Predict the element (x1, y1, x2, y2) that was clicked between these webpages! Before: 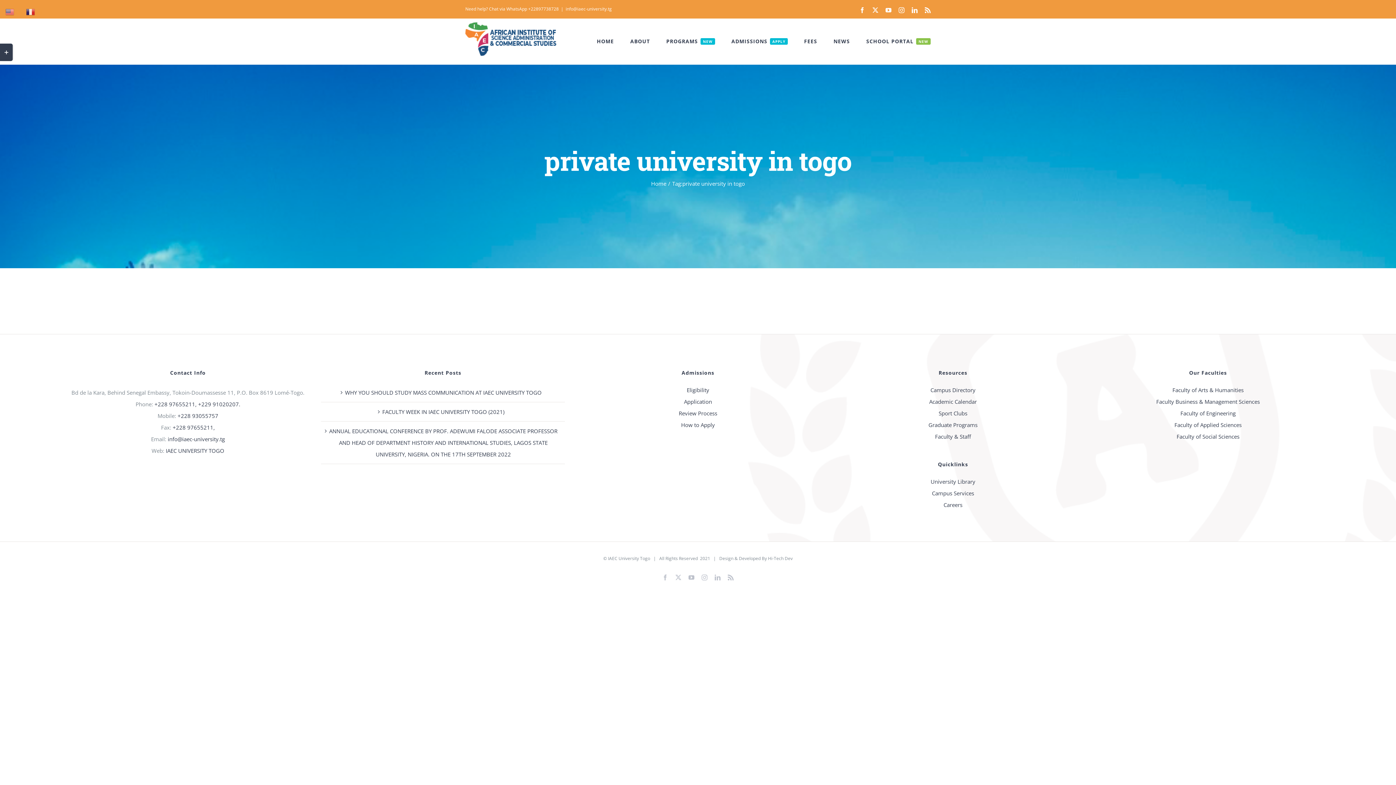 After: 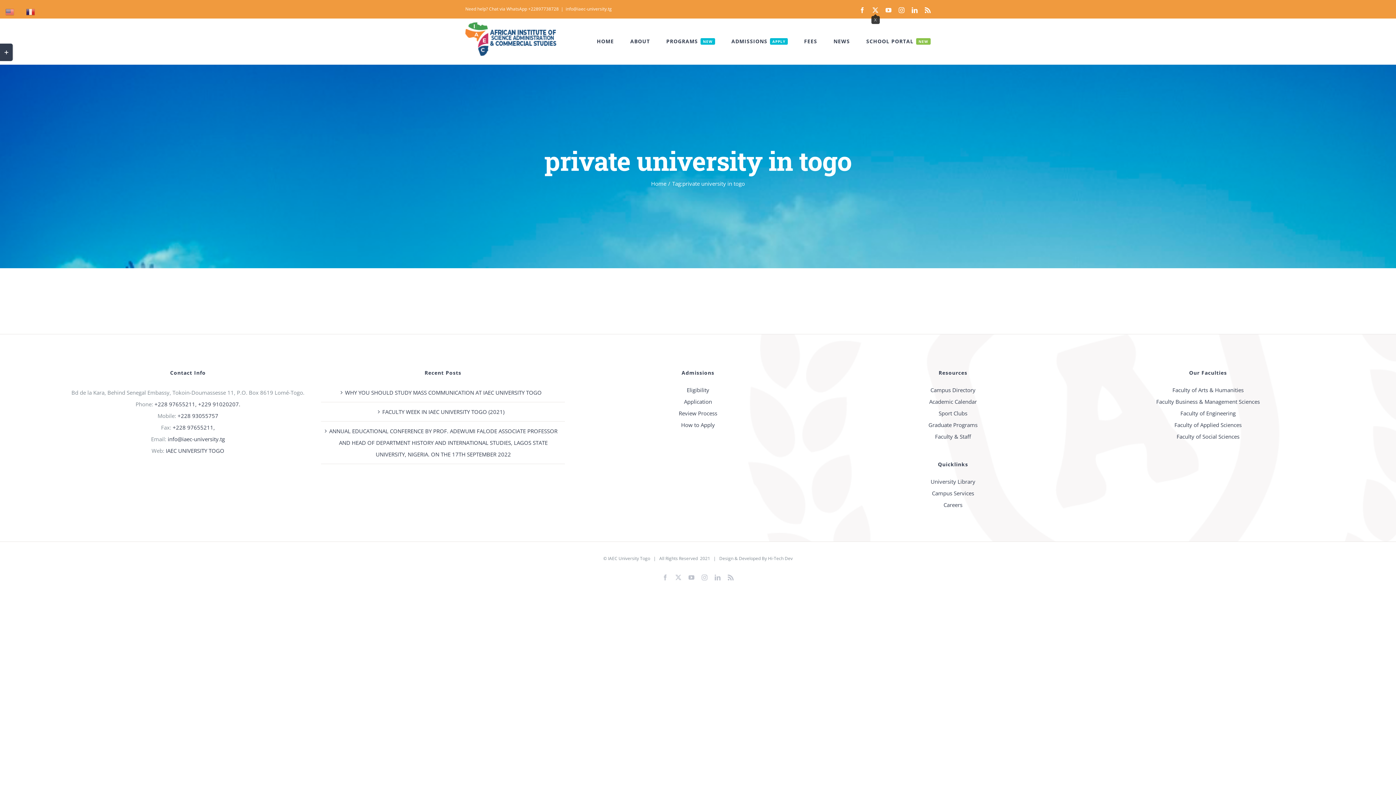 Action: label: X bbox: (872, 7, 878, 13)